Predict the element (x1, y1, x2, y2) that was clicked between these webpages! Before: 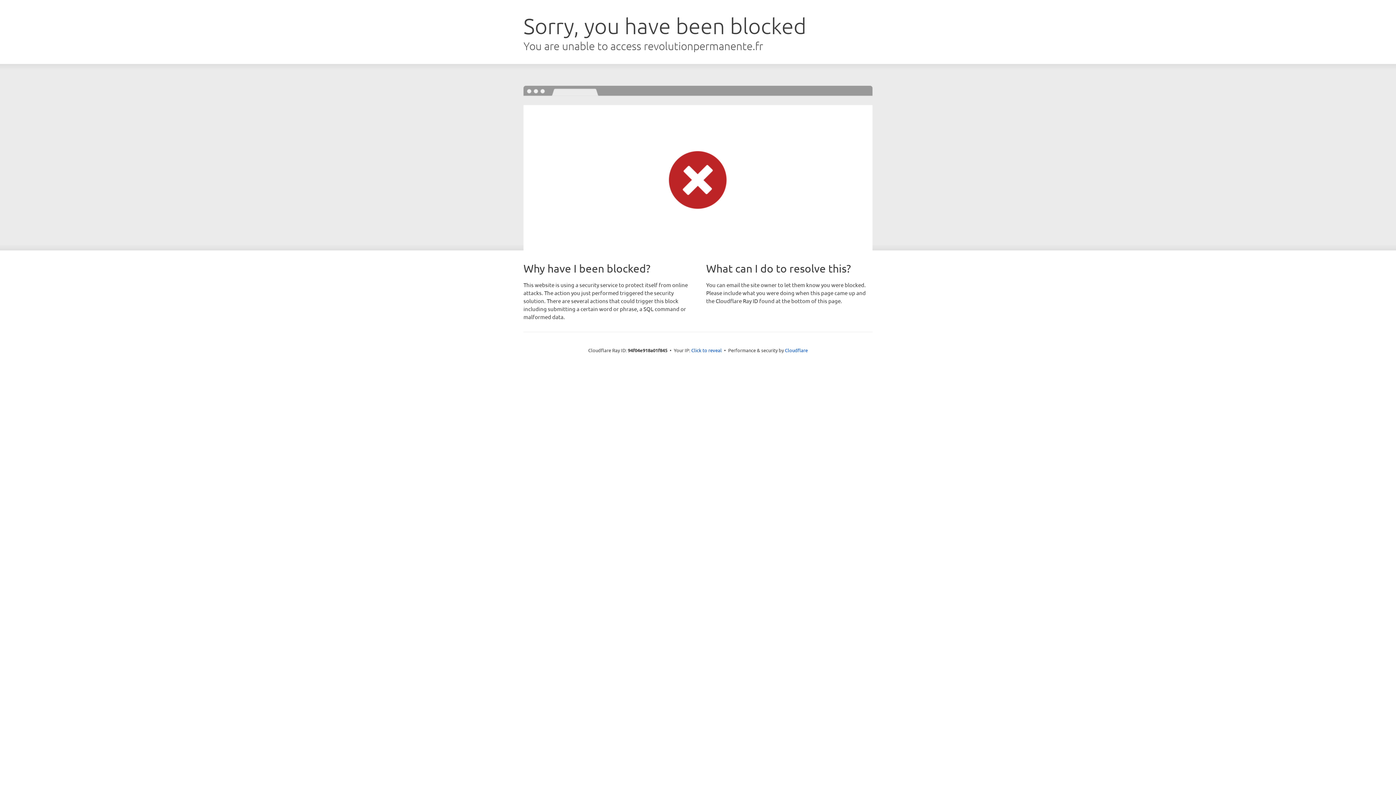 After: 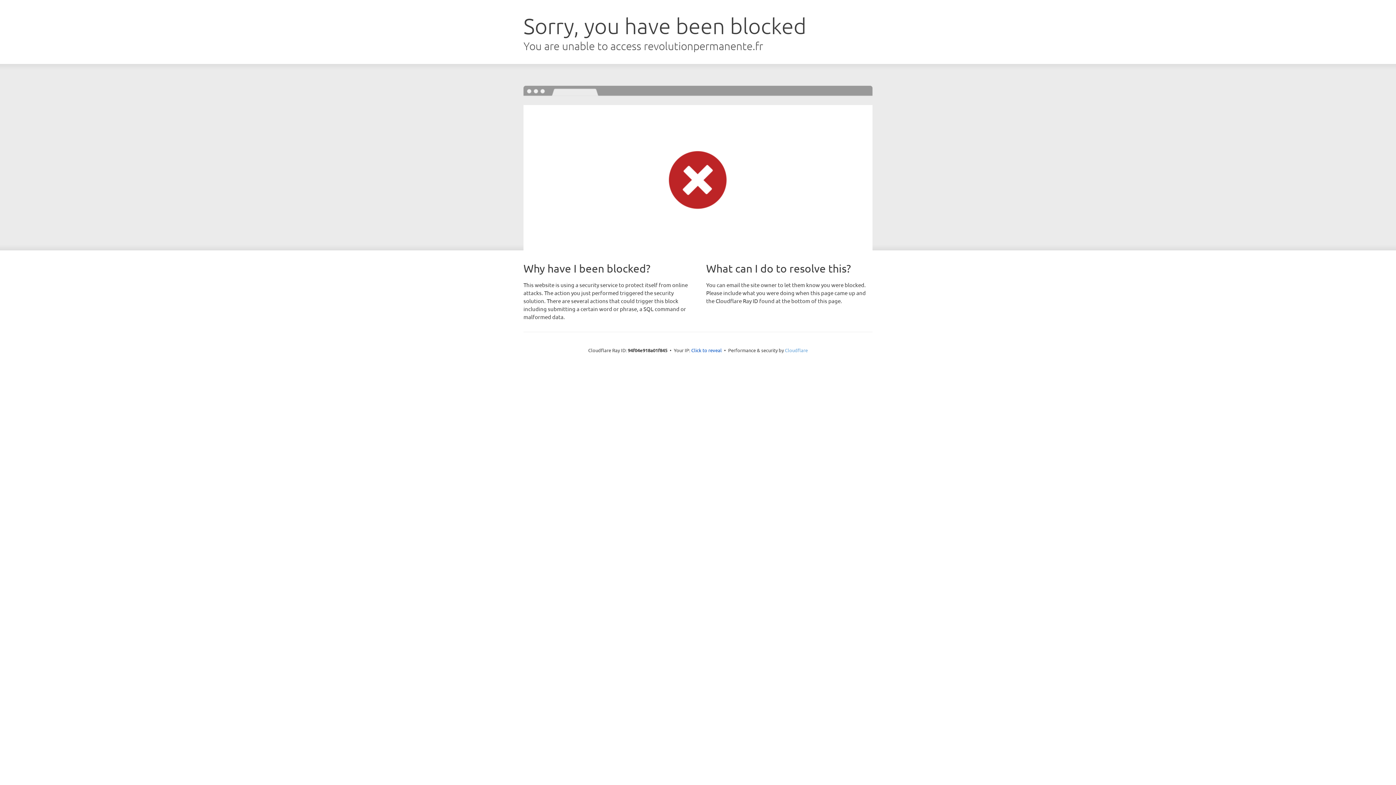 Action: label: Cloudflare bbox: (785, 347, 808, 353)